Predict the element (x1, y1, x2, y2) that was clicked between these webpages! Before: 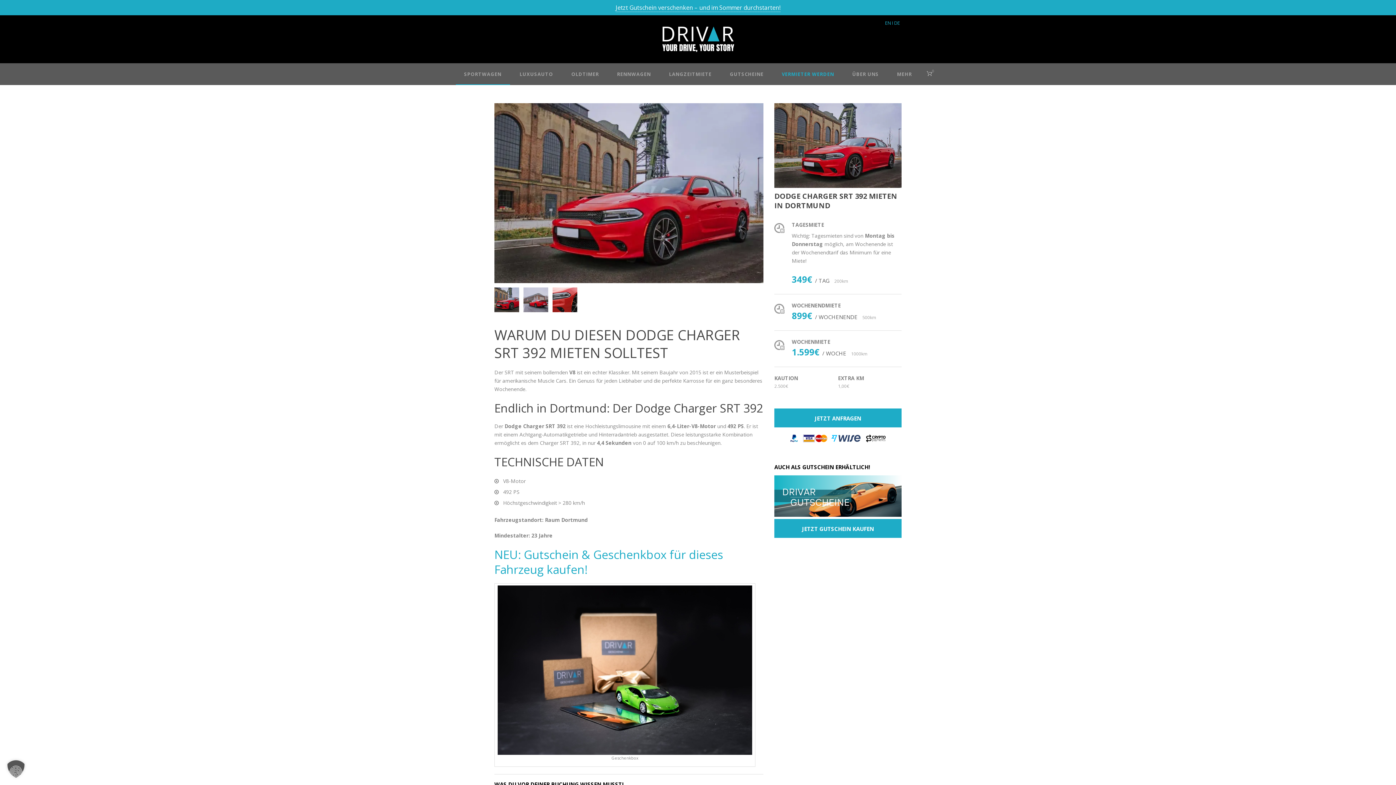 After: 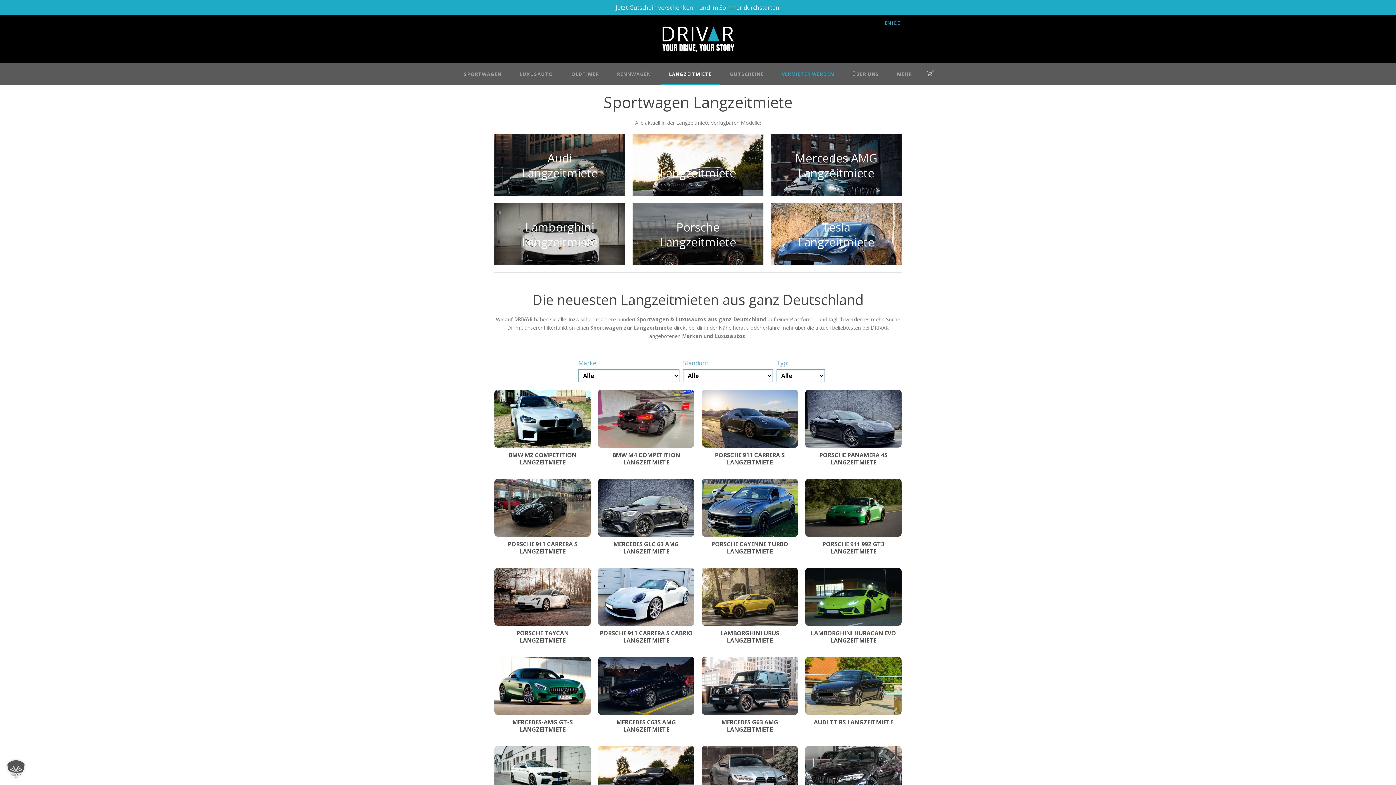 Action: label: LANGZEITMIETE bbox: (651, 70, 711, 85)